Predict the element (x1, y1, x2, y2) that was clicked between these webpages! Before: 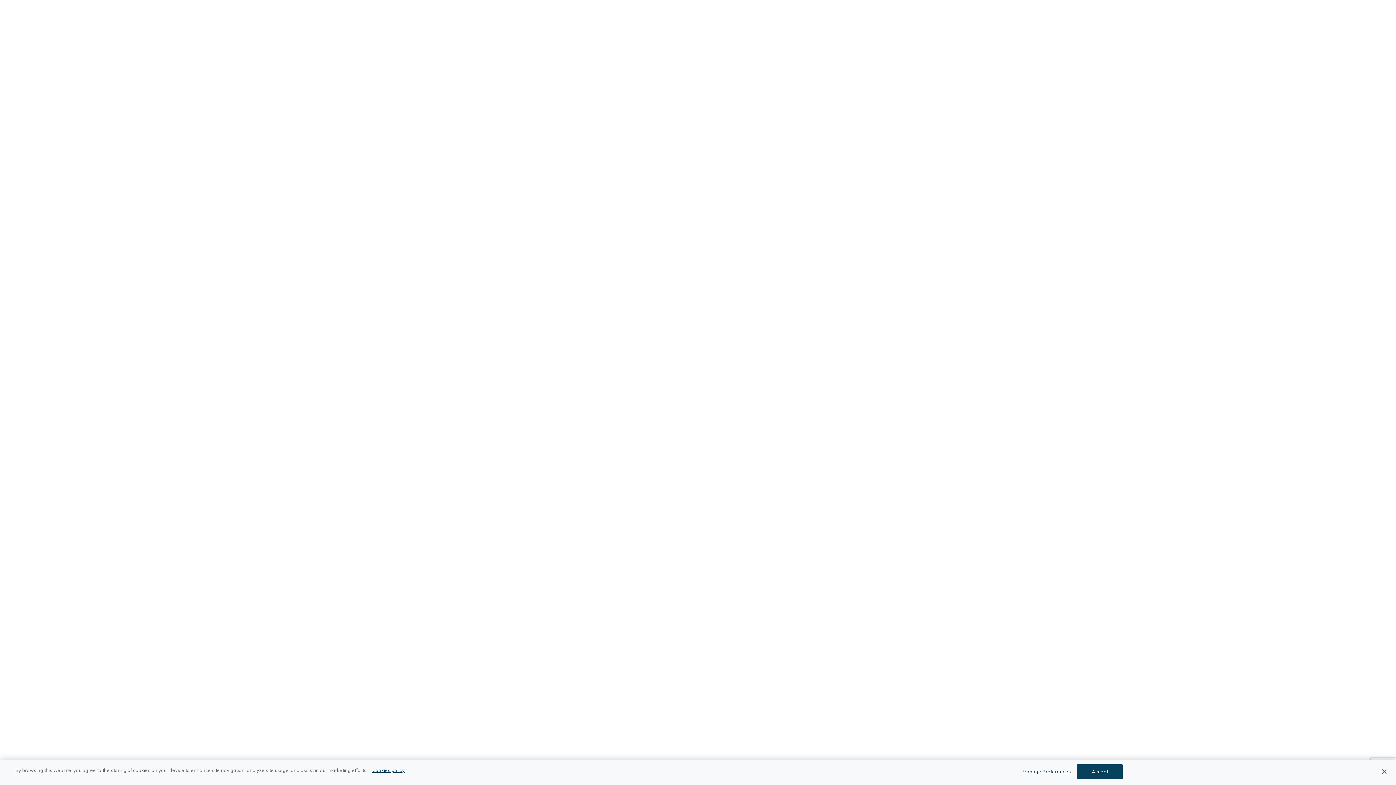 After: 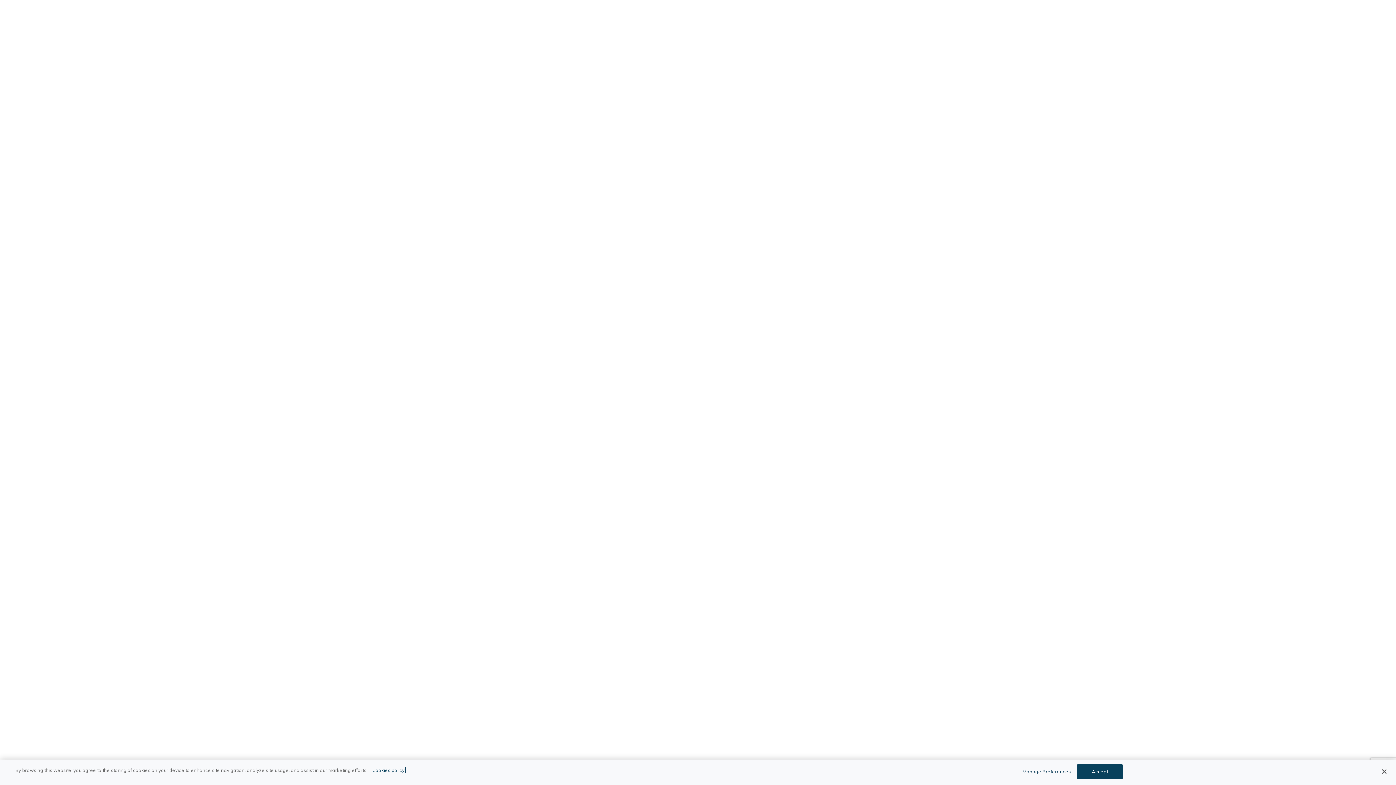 Action: label: By browsing this website you agree to the privacy policy., opens in a new tab bbox: (372, 767, 405, 773)